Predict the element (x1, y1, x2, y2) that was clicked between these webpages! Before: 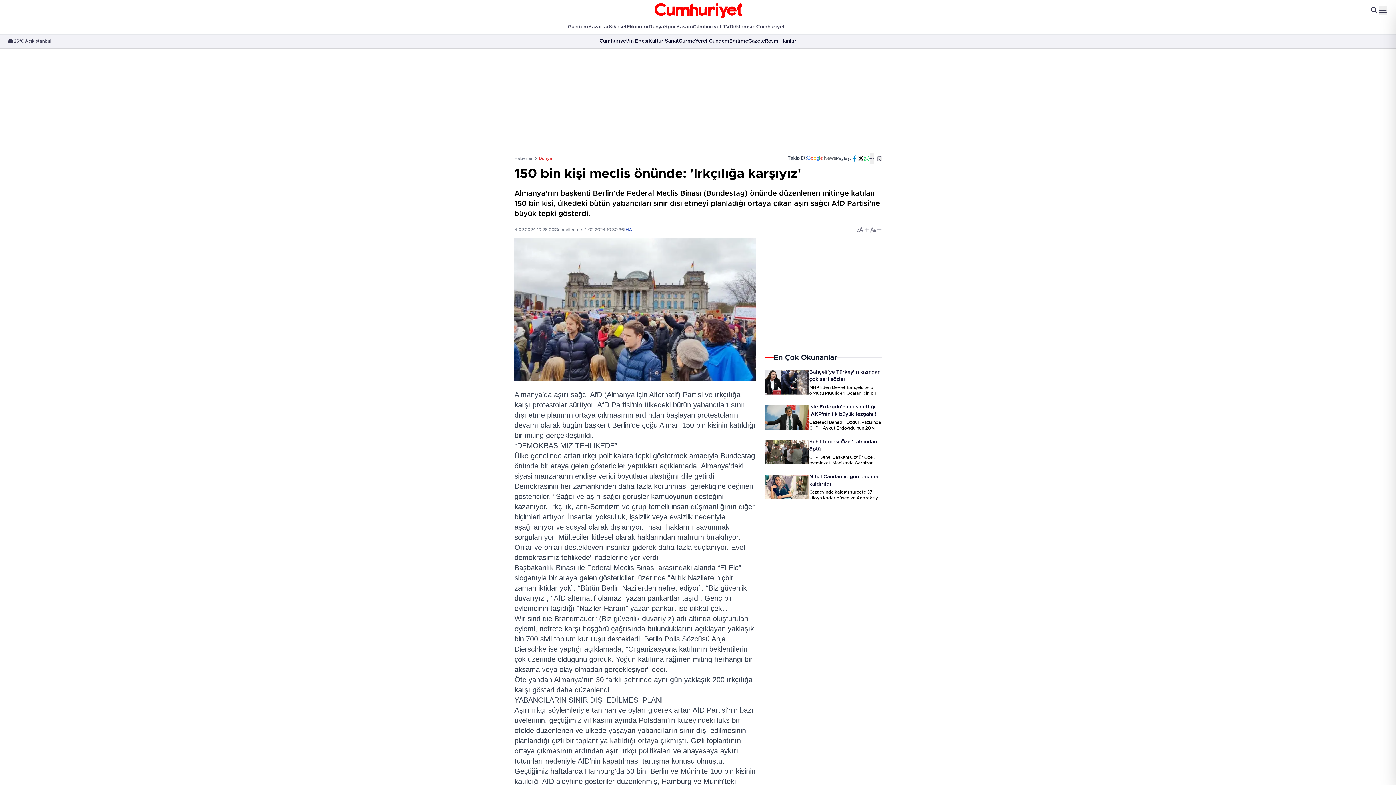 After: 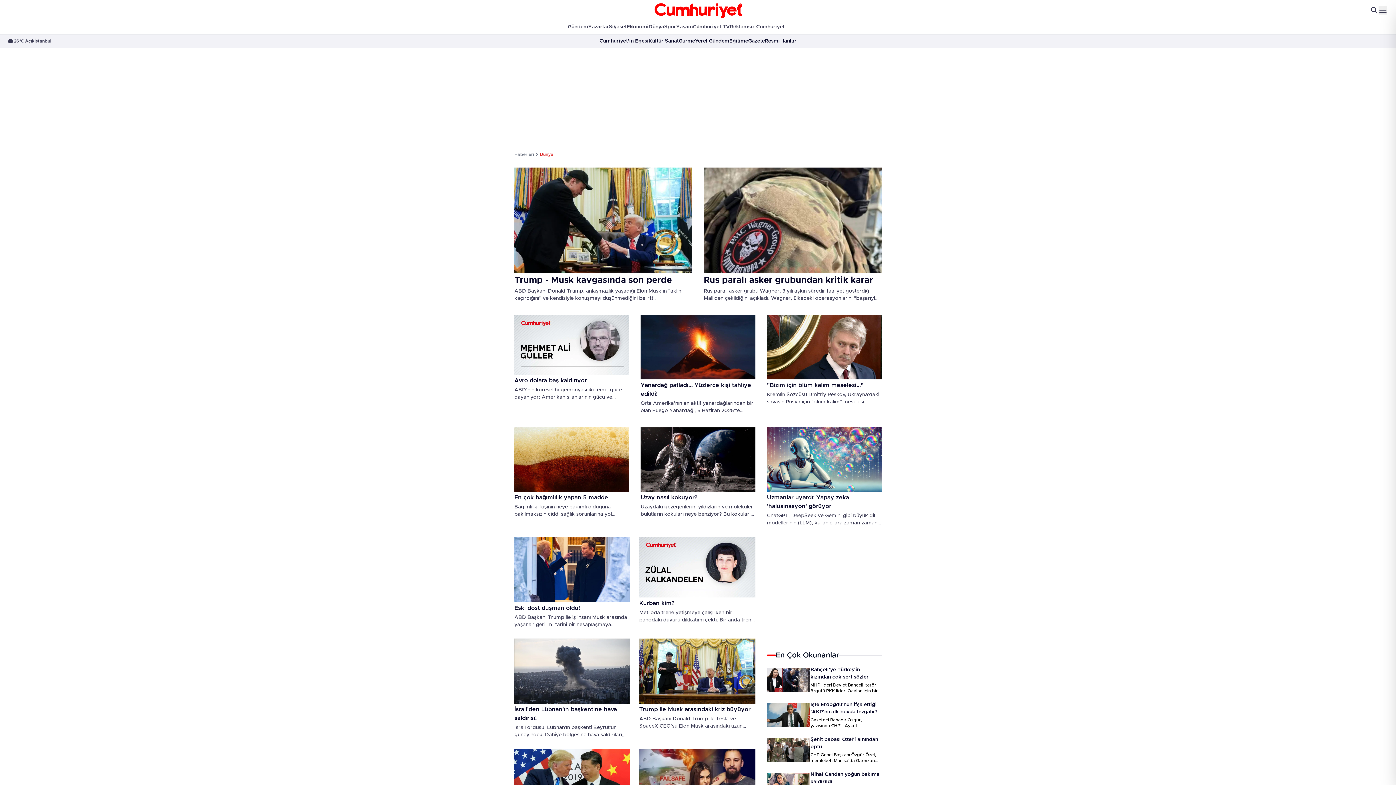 Action: label: Dünya bbox: (648, 21, 664, 32)